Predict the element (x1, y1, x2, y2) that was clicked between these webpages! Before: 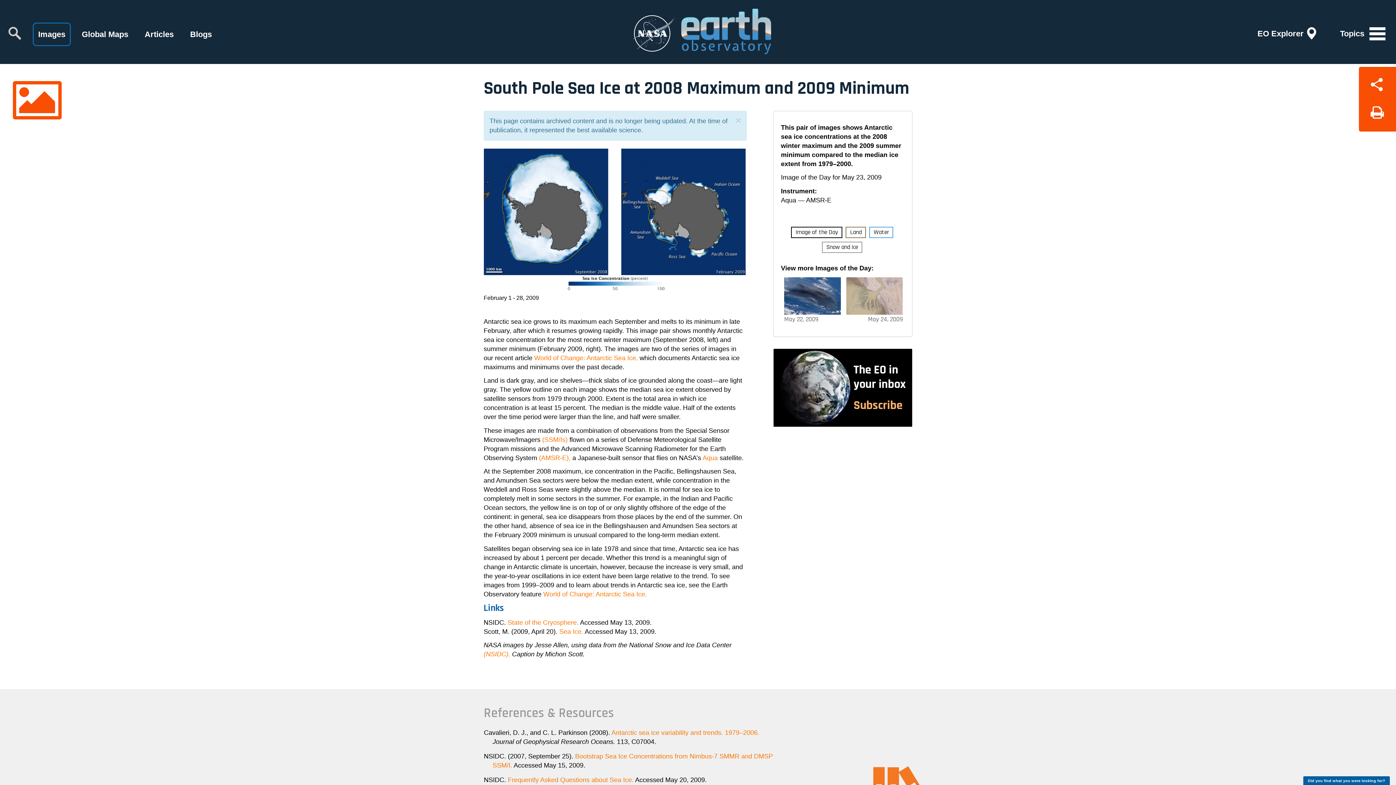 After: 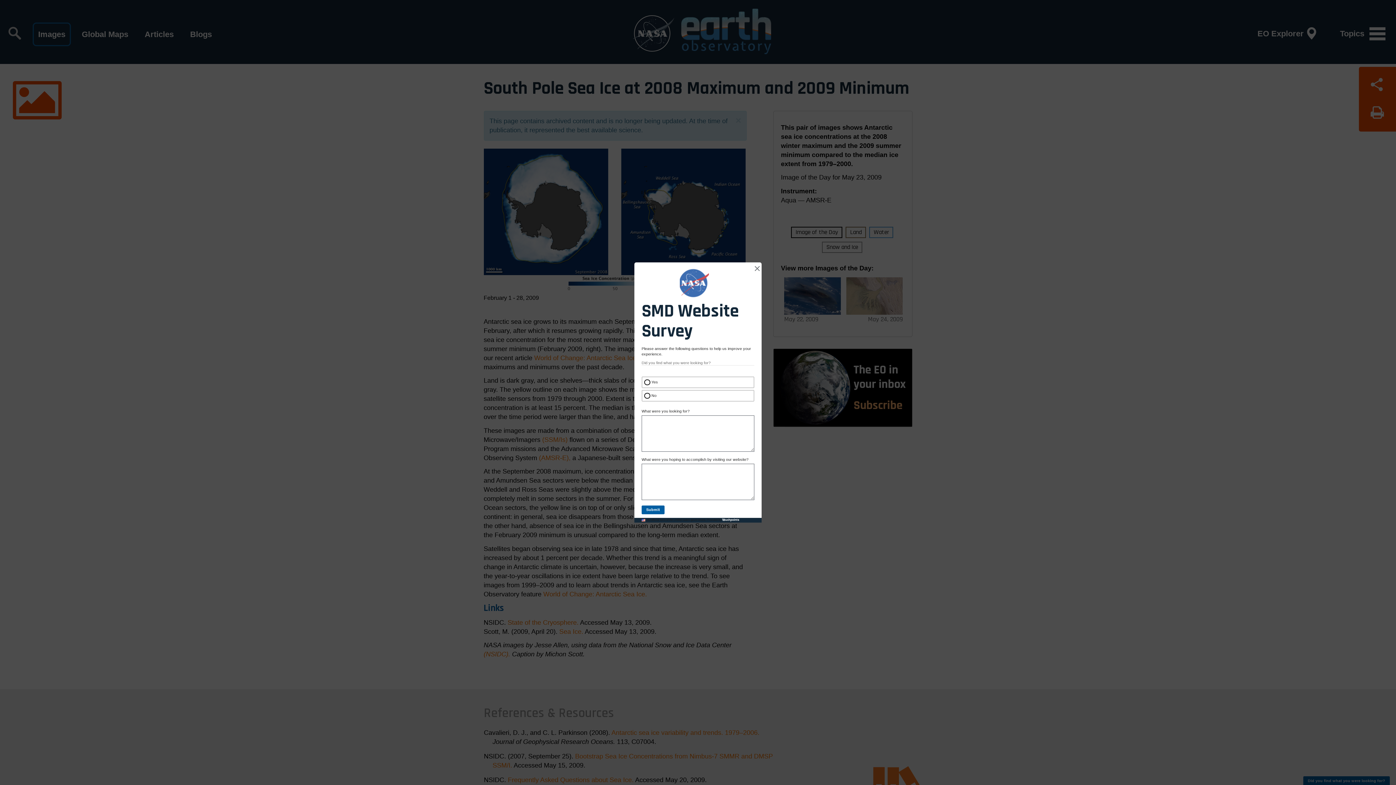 Action: label: Did you find what you were looking for? bbox: (1303, 776, 1390, 785)